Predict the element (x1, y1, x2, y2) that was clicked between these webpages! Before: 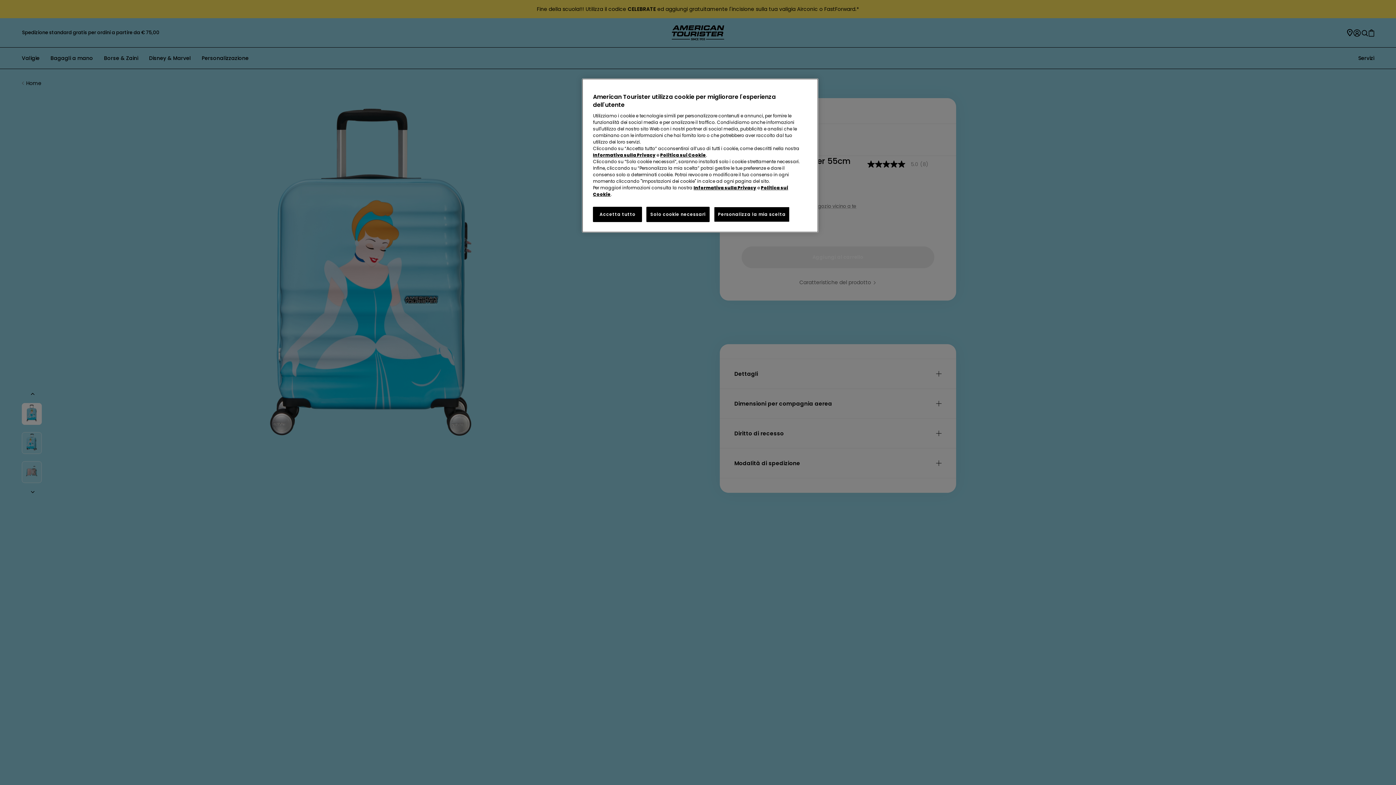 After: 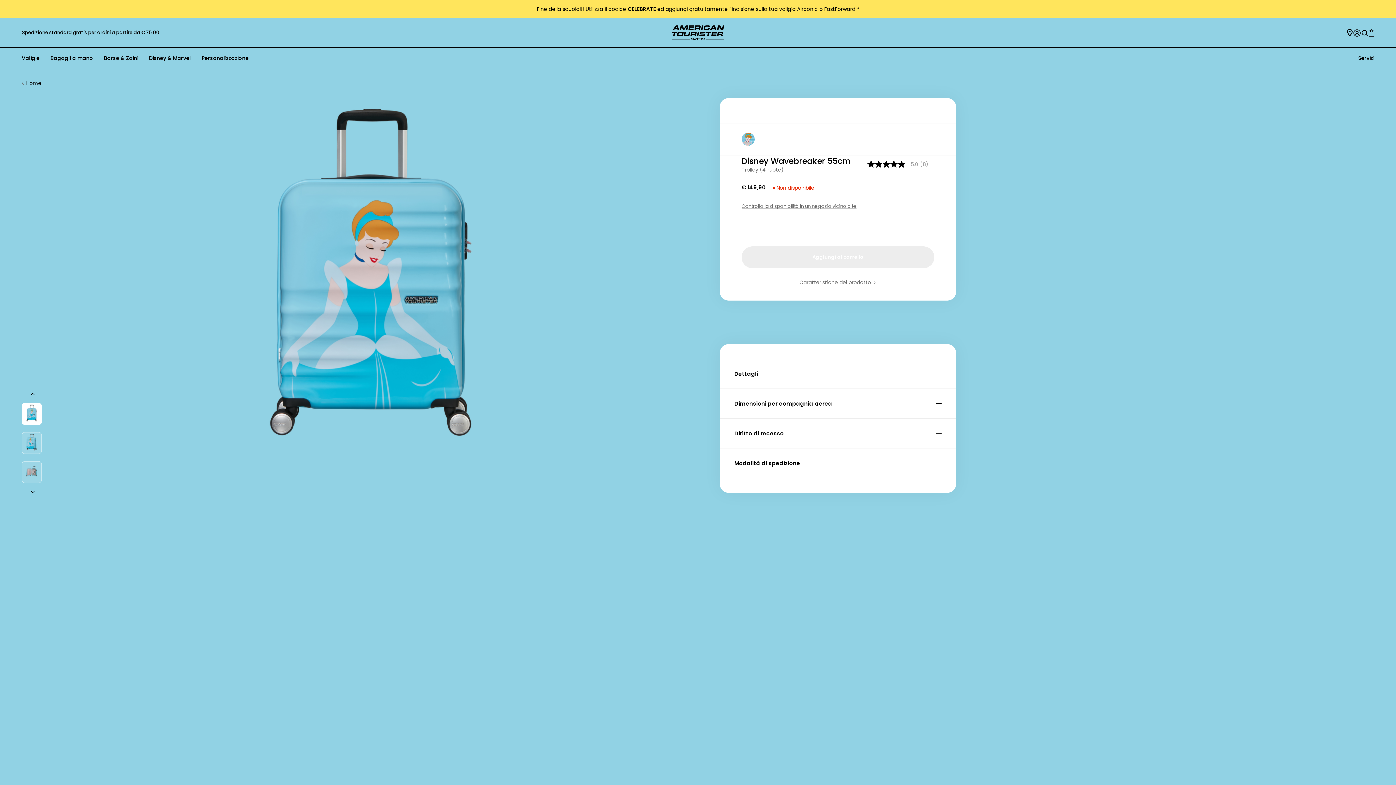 Action: label: Solo cookie necessari bbox: (646, 206, 709, 222)